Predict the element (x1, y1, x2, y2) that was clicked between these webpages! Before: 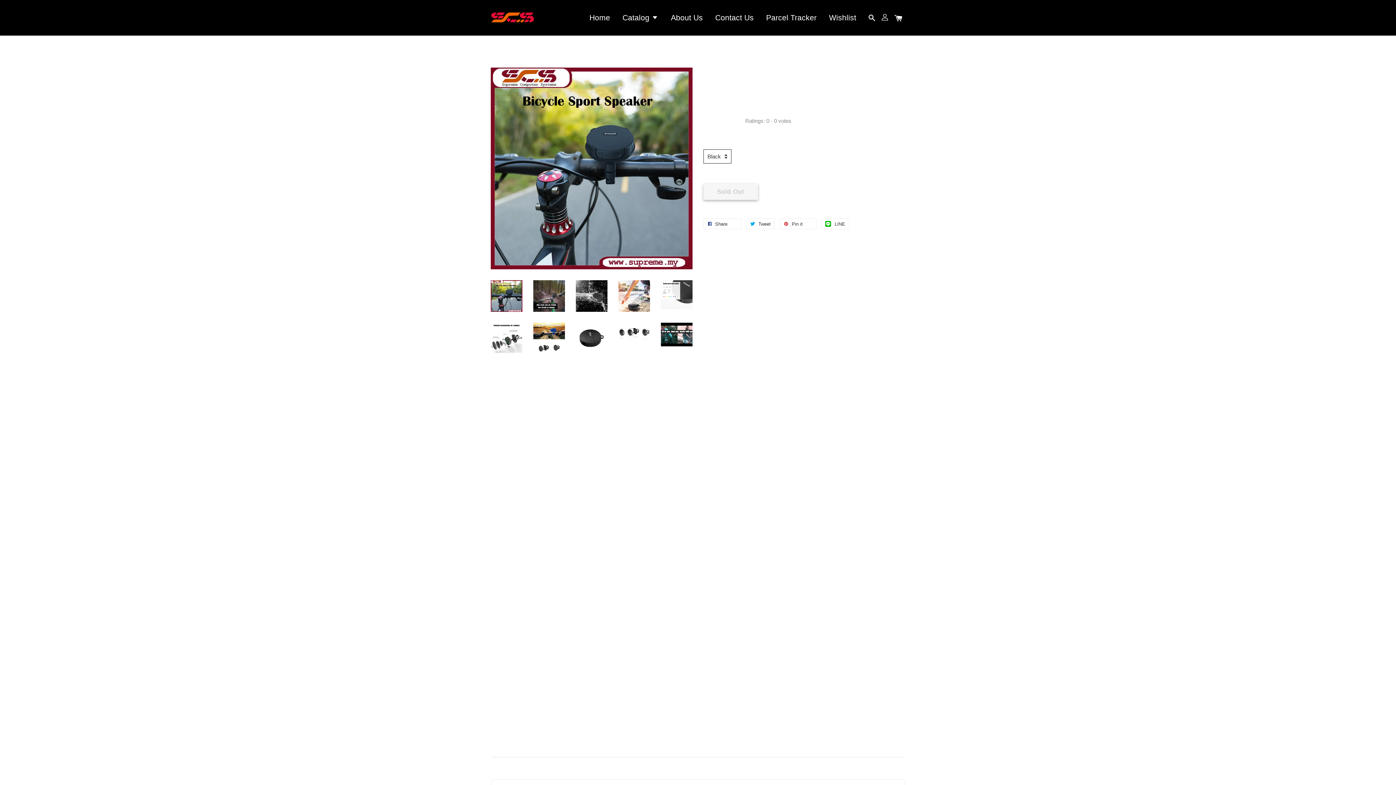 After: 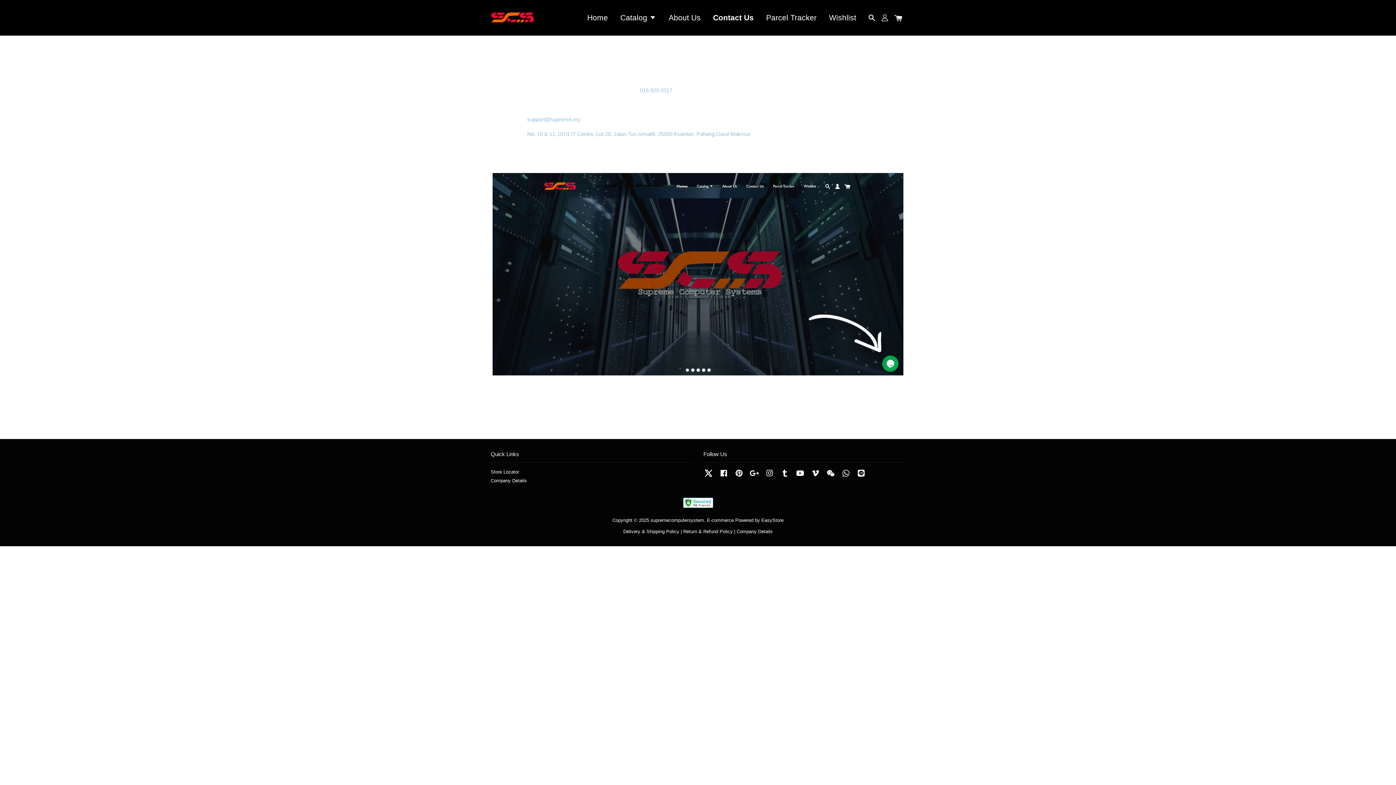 Action: bbox: (709, 5, 759, 29) label: Contact Us